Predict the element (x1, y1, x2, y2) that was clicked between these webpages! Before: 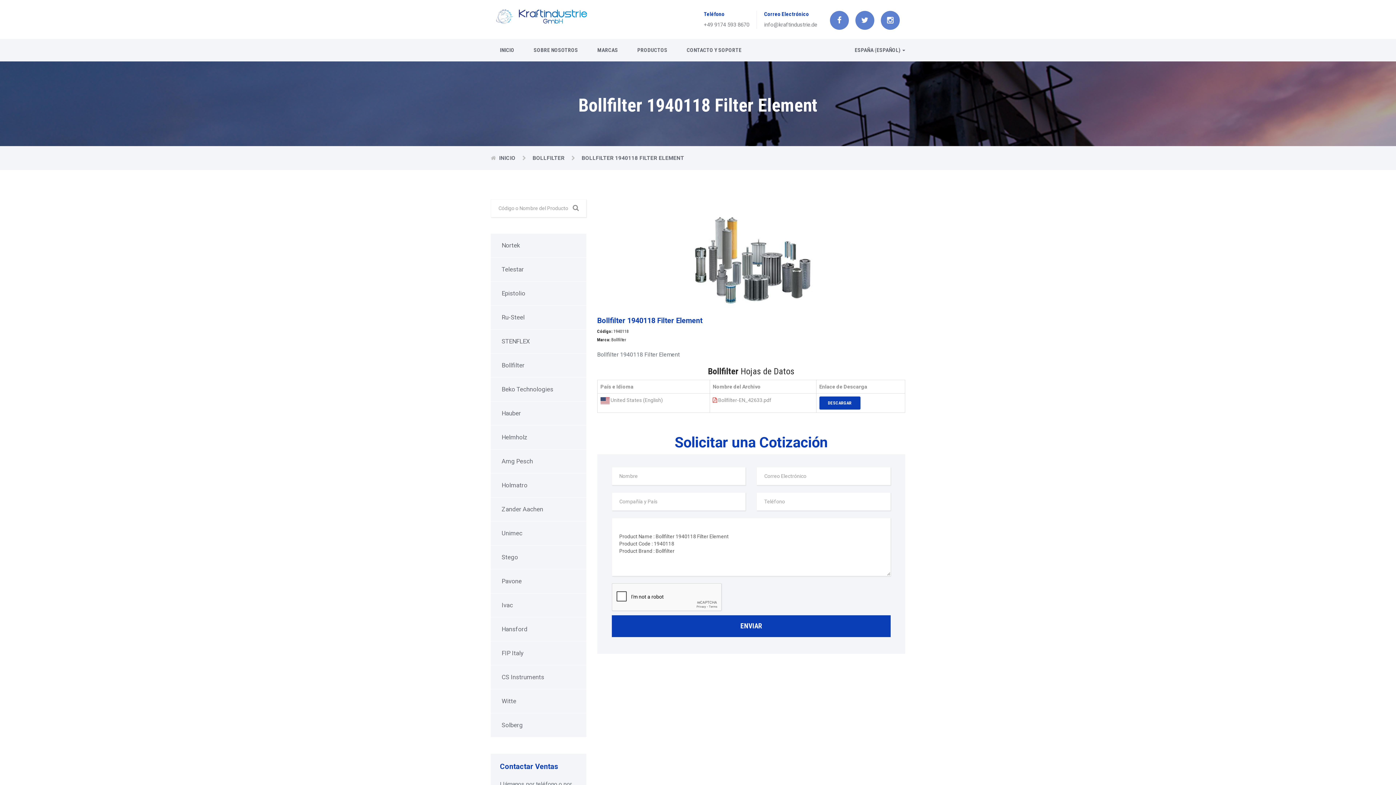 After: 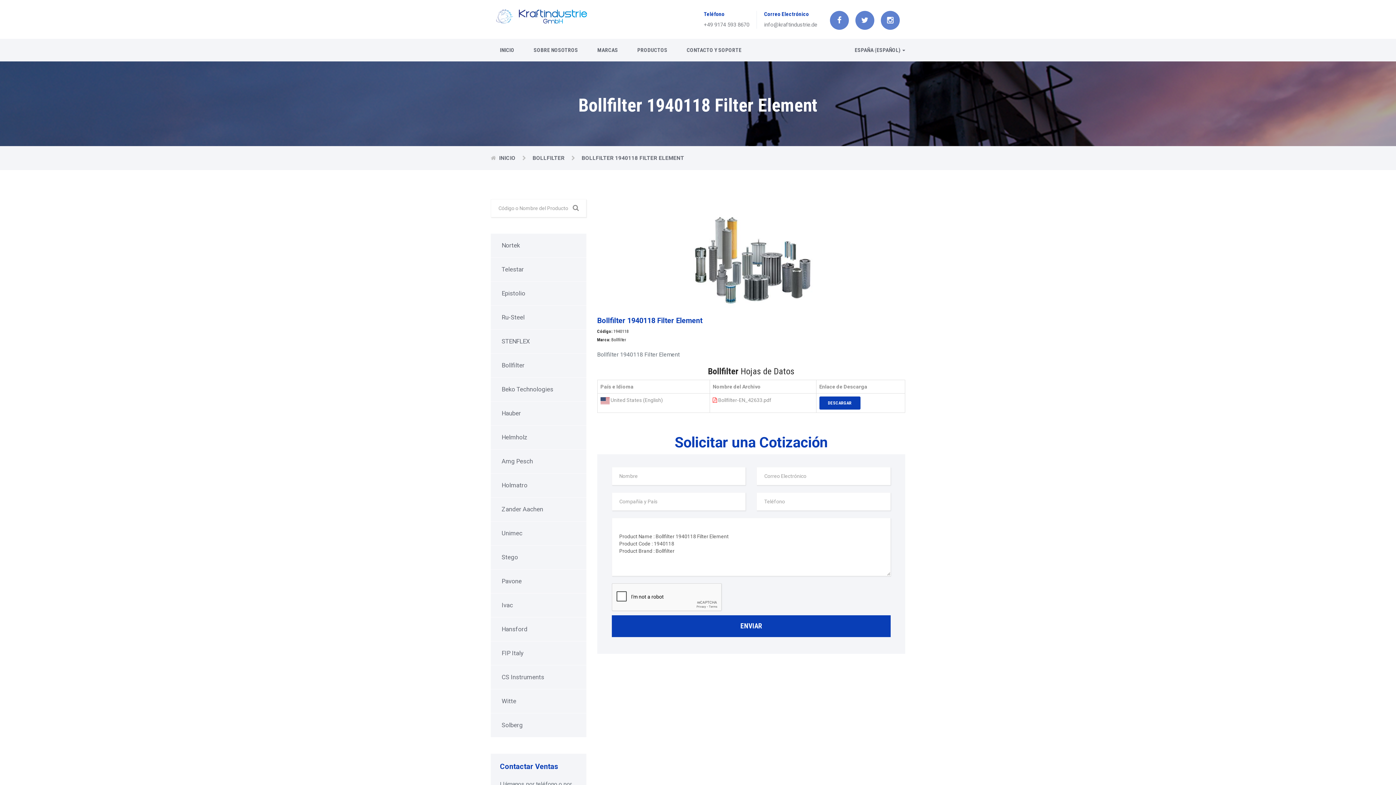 Action: label: +49 9174 593 8670 bbox: (704, 21, 749, 28)